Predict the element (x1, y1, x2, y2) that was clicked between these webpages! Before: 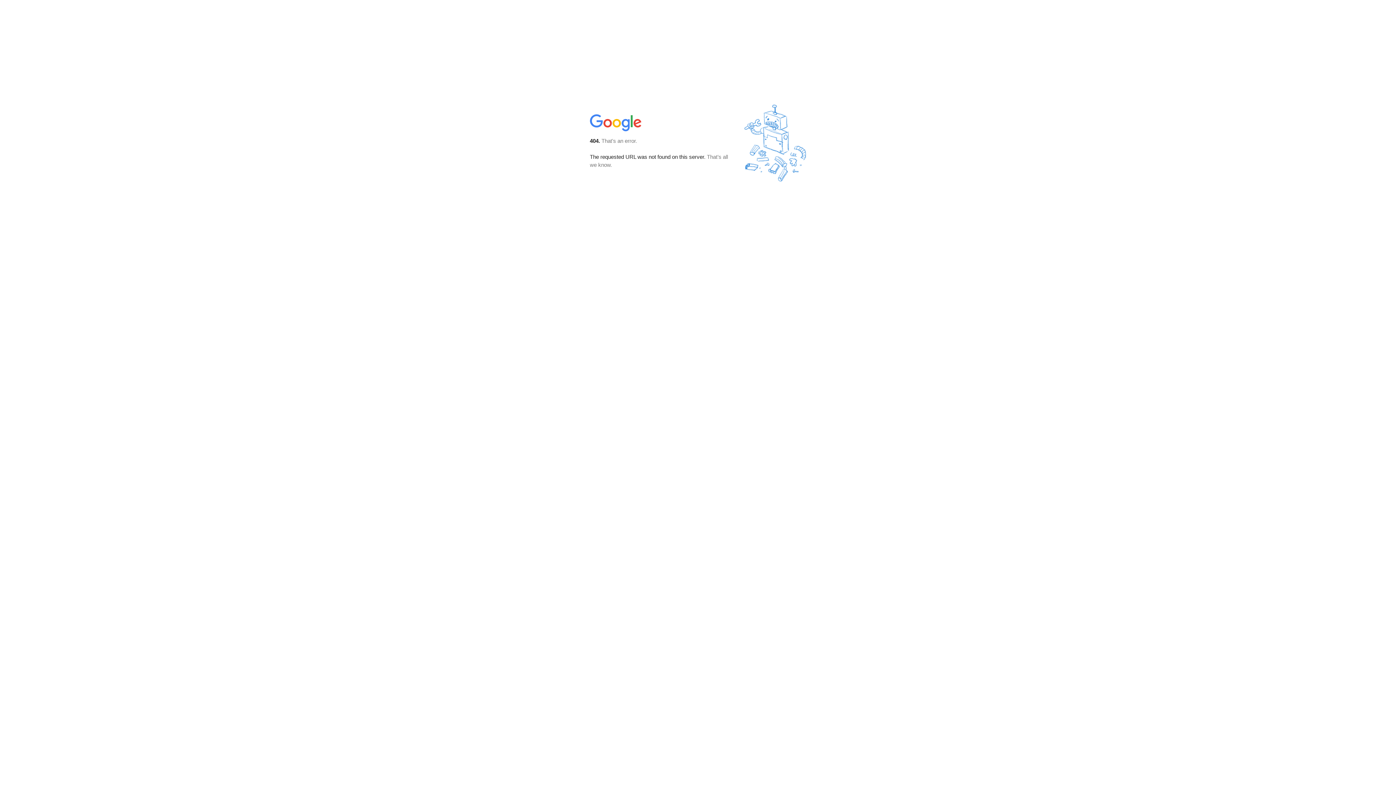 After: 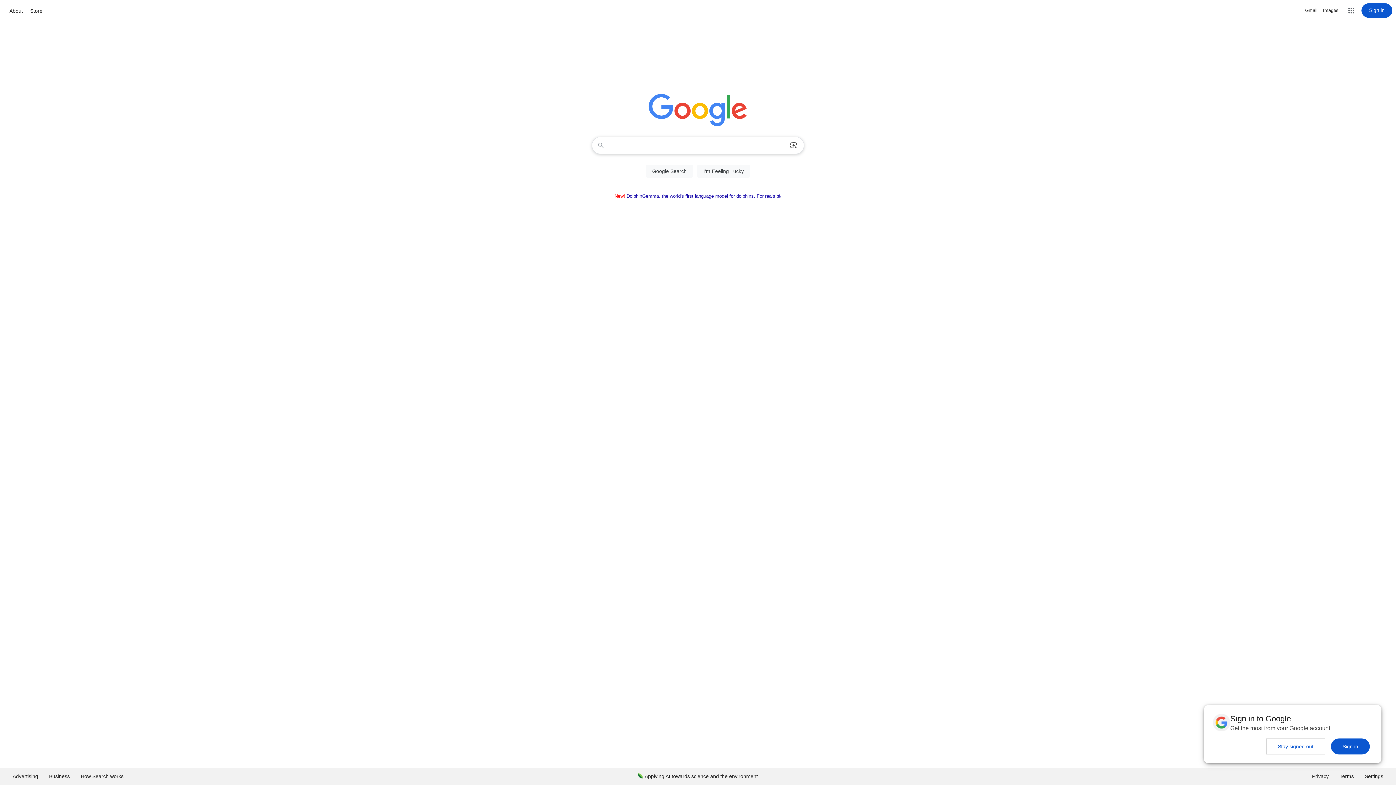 Action: bbox: (590, 127, 642, 134)